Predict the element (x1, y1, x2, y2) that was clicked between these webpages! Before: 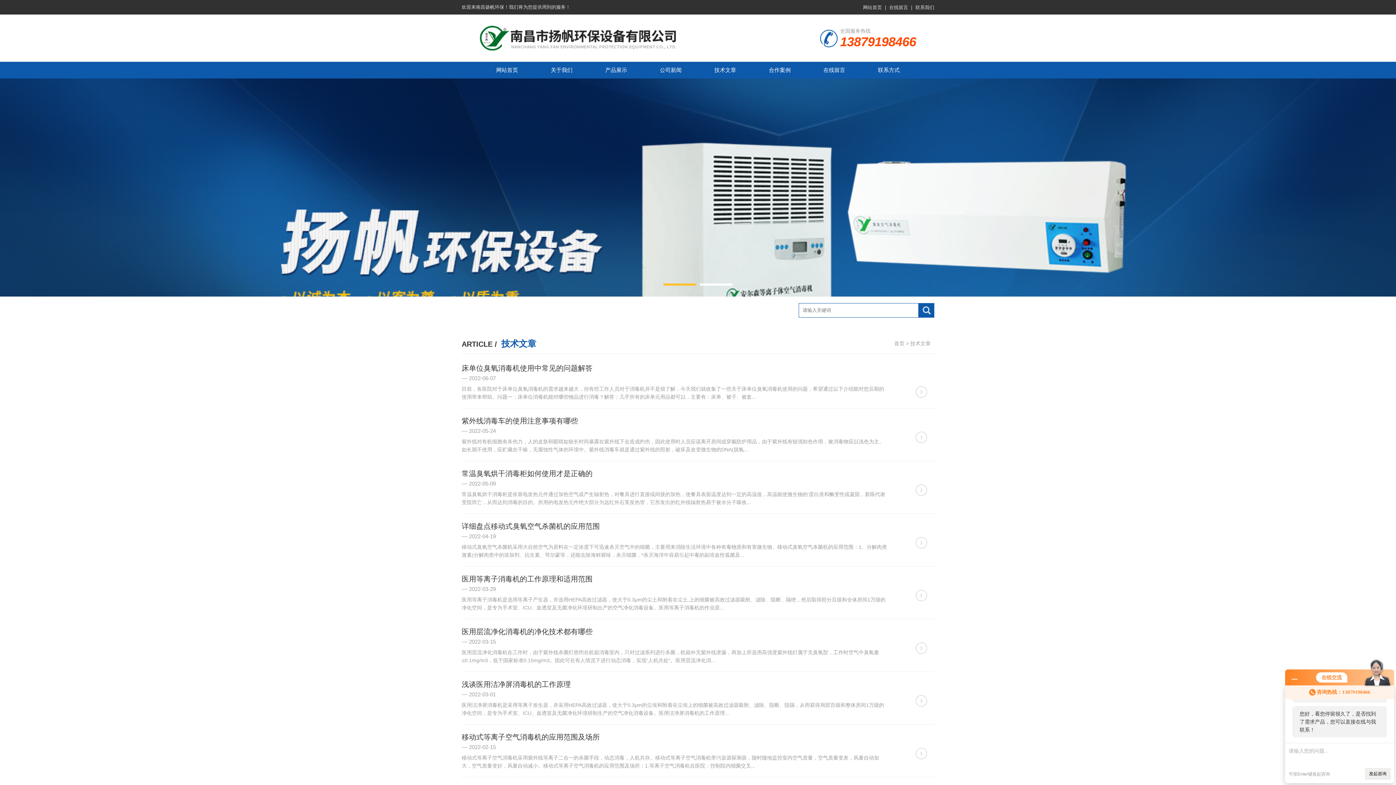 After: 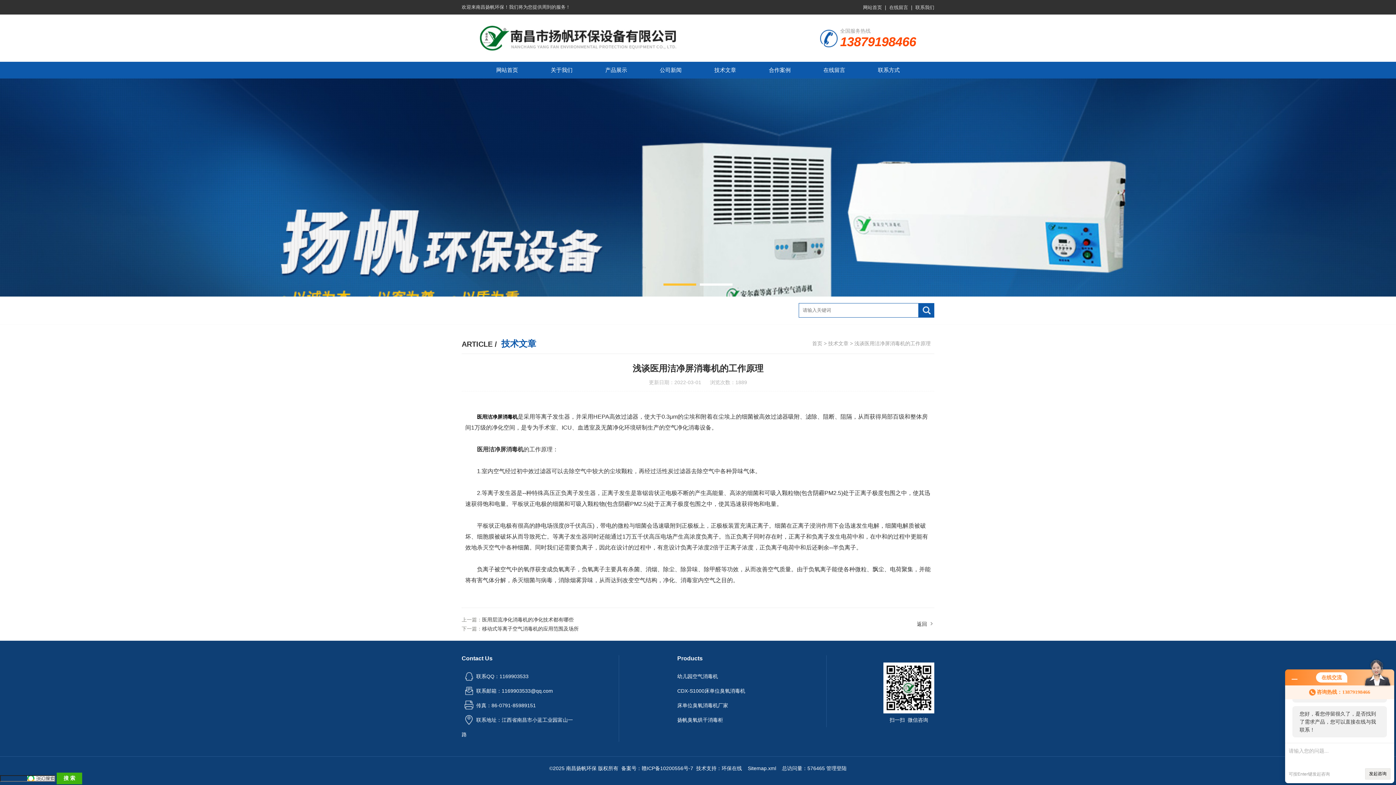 Action: label: 浅谈医用洁净屏消毒机的工作原理 bbox: (461, 679, 934, 689)